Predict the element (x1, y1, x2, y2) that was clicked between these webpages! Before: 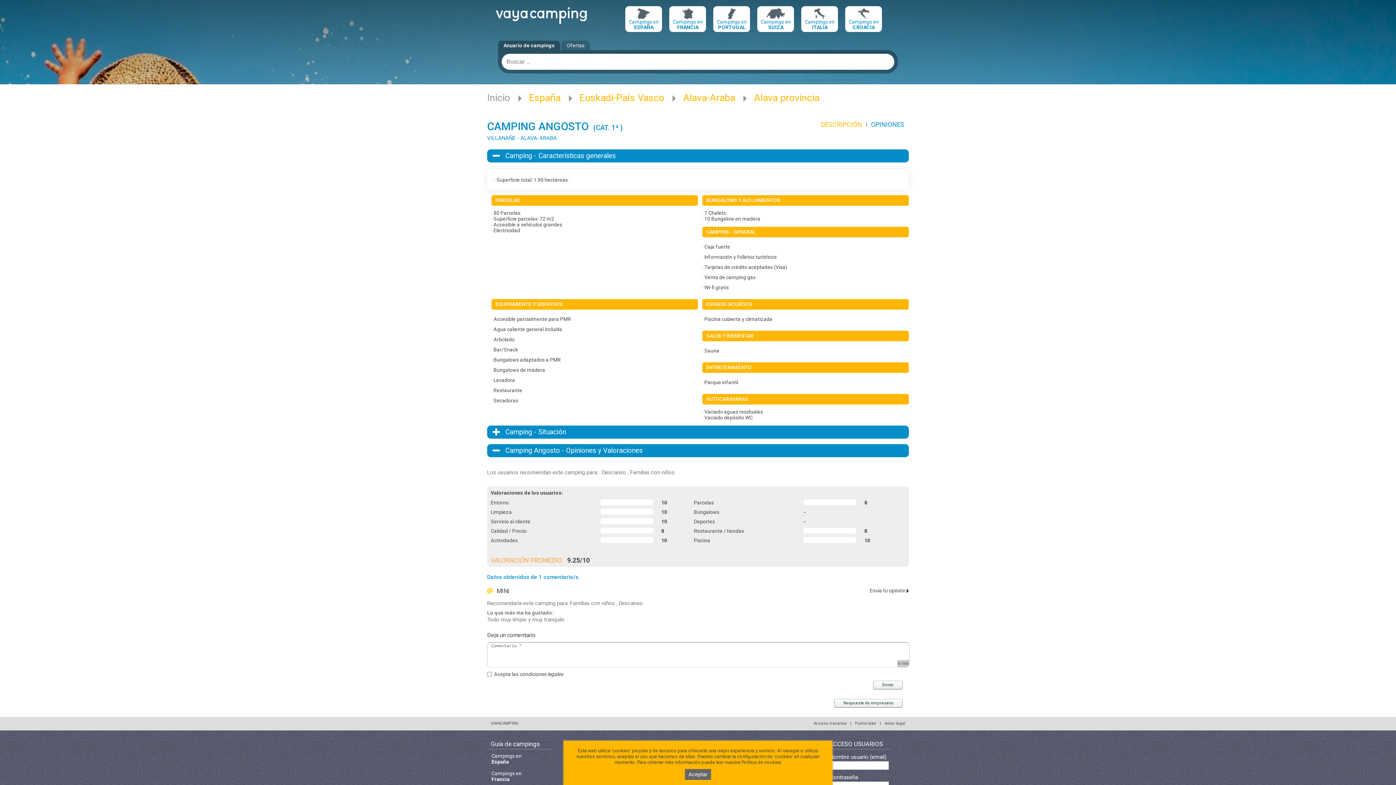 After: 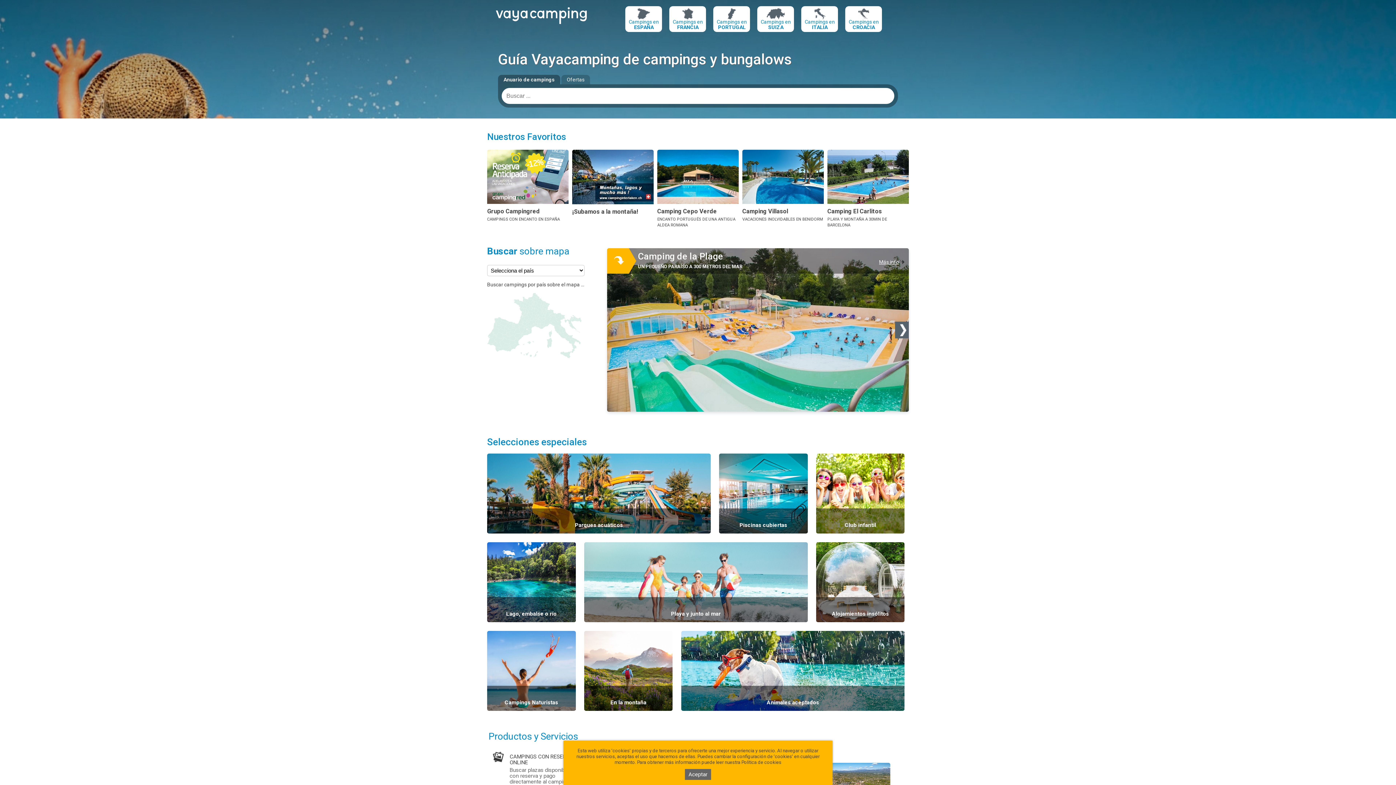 Action: bbox: (496, 7, 586, 24)